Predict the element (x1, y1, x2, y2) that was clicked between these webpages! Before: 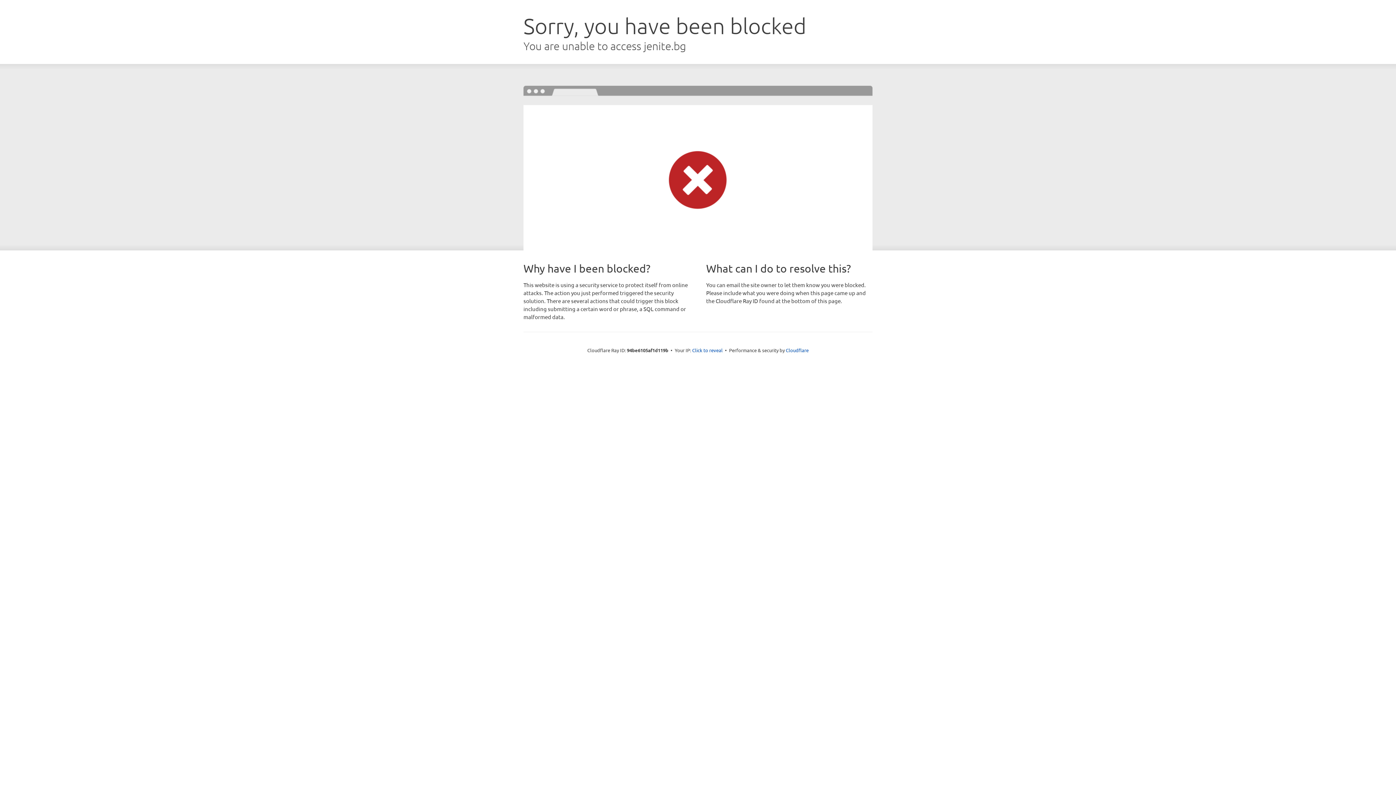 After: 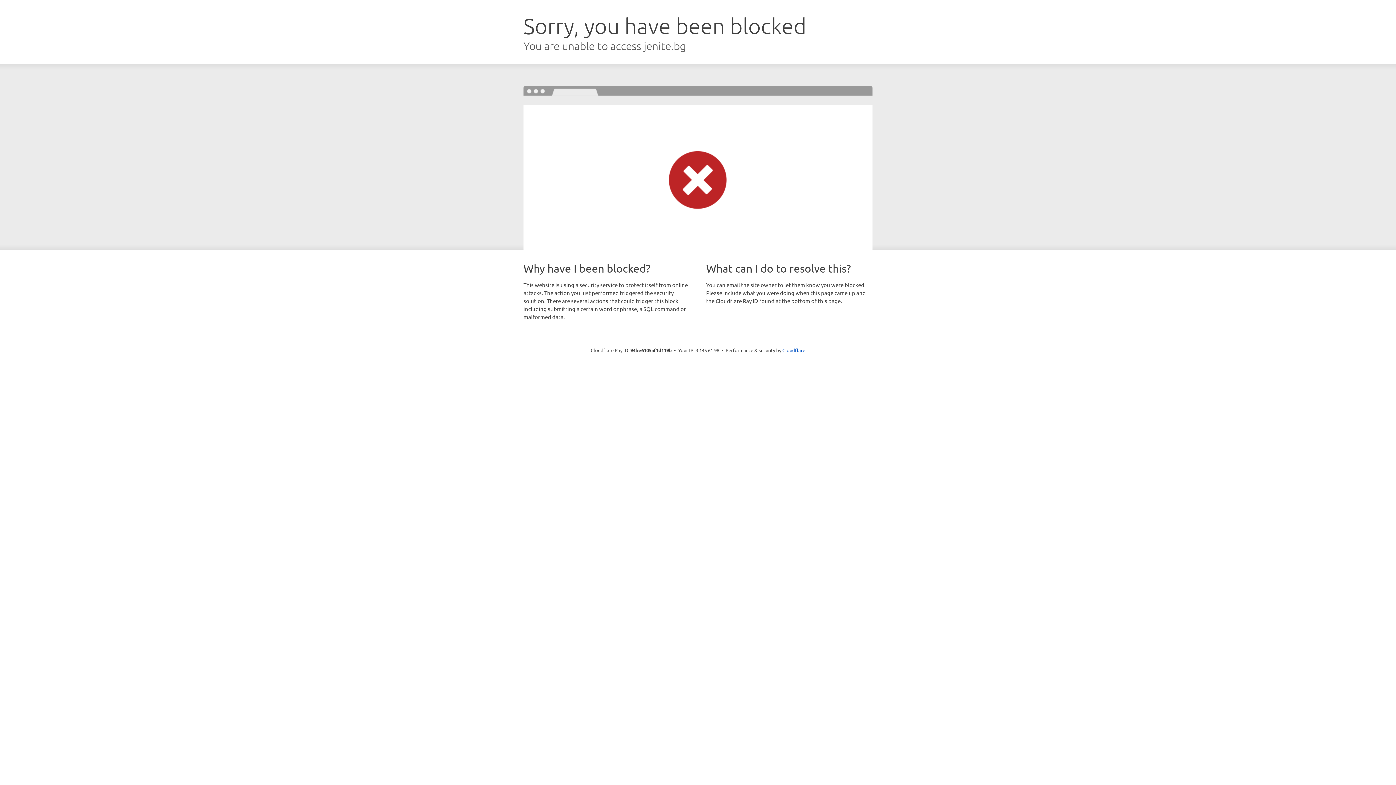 Action: bbox: (692, 346, 722, 353) label: Click to reveal